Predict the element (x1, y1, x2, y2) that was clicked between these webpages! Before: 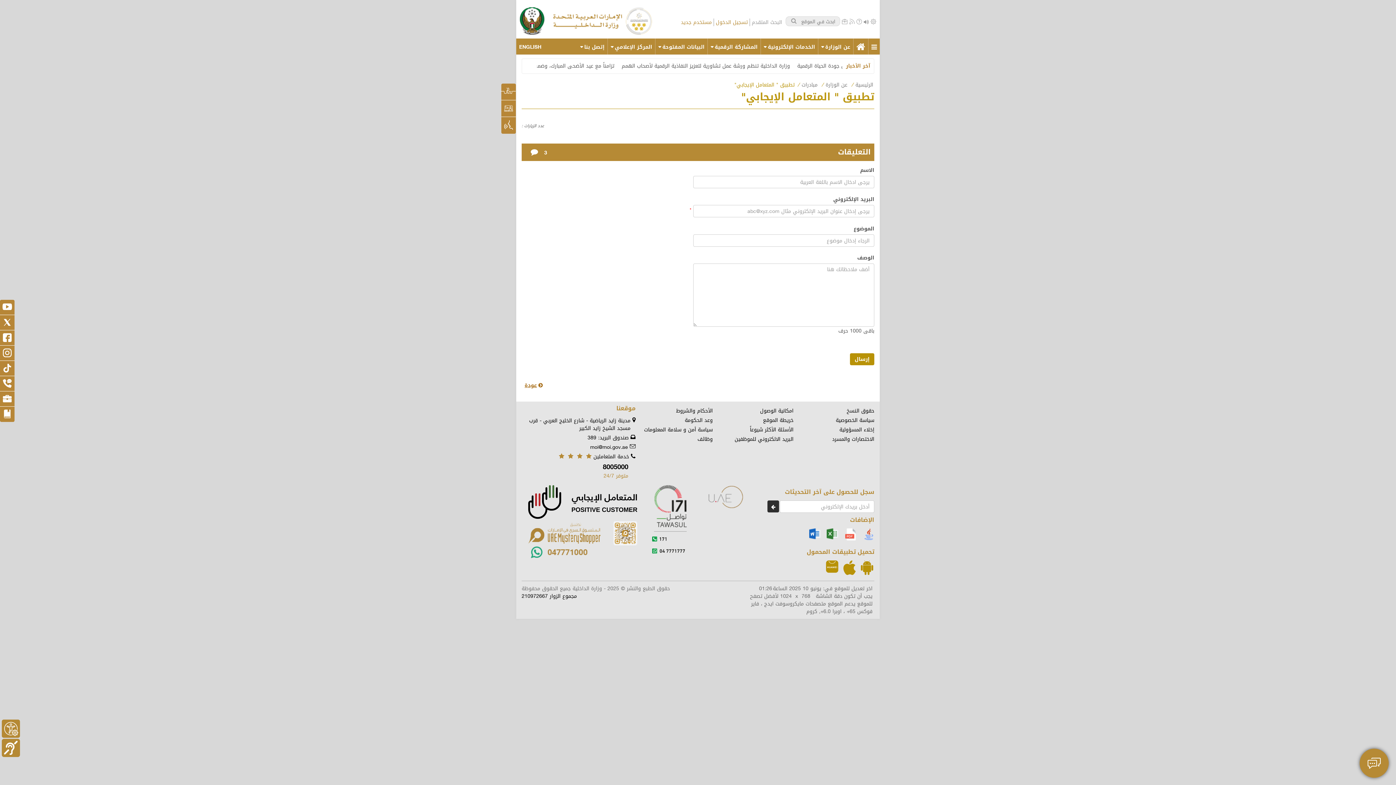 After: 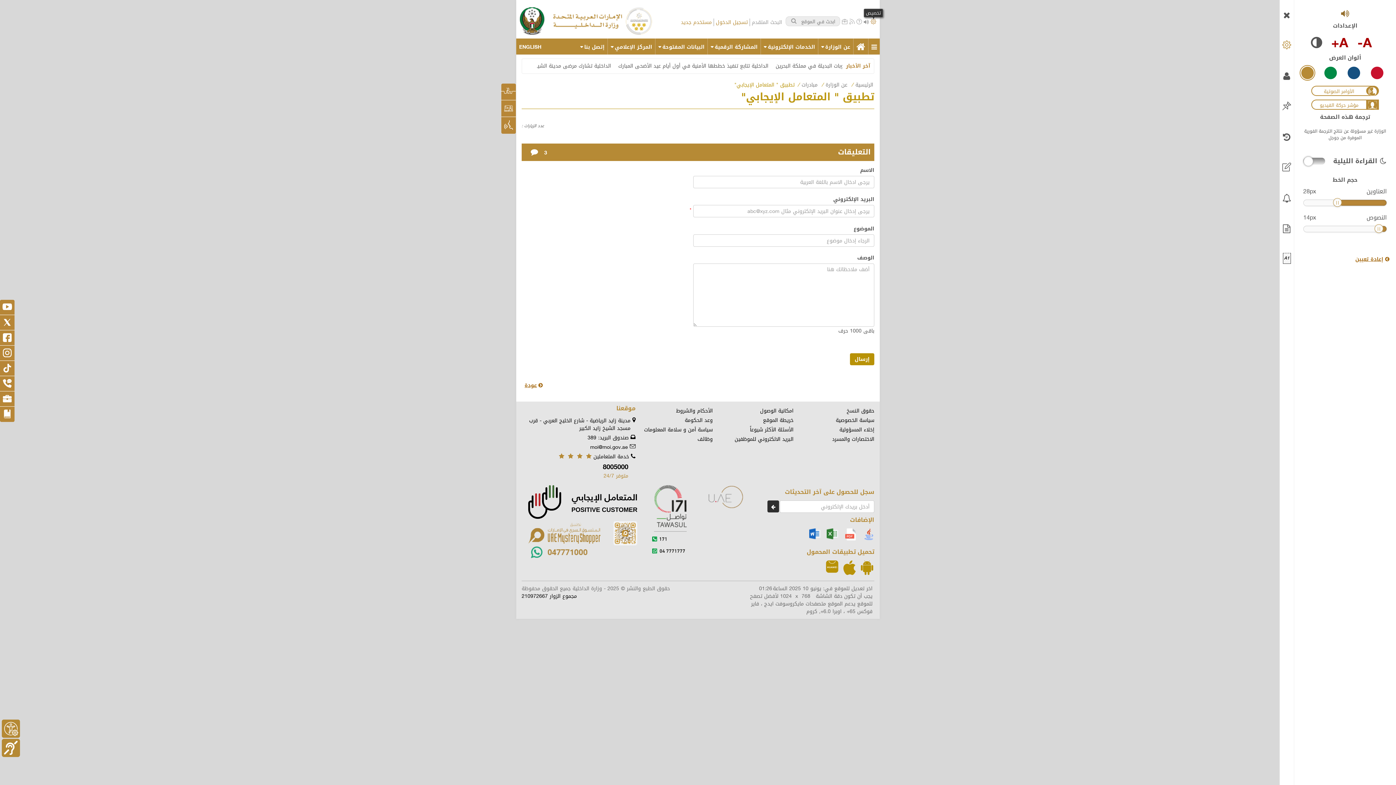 Action: bbox: (870, 18, 876, 26)